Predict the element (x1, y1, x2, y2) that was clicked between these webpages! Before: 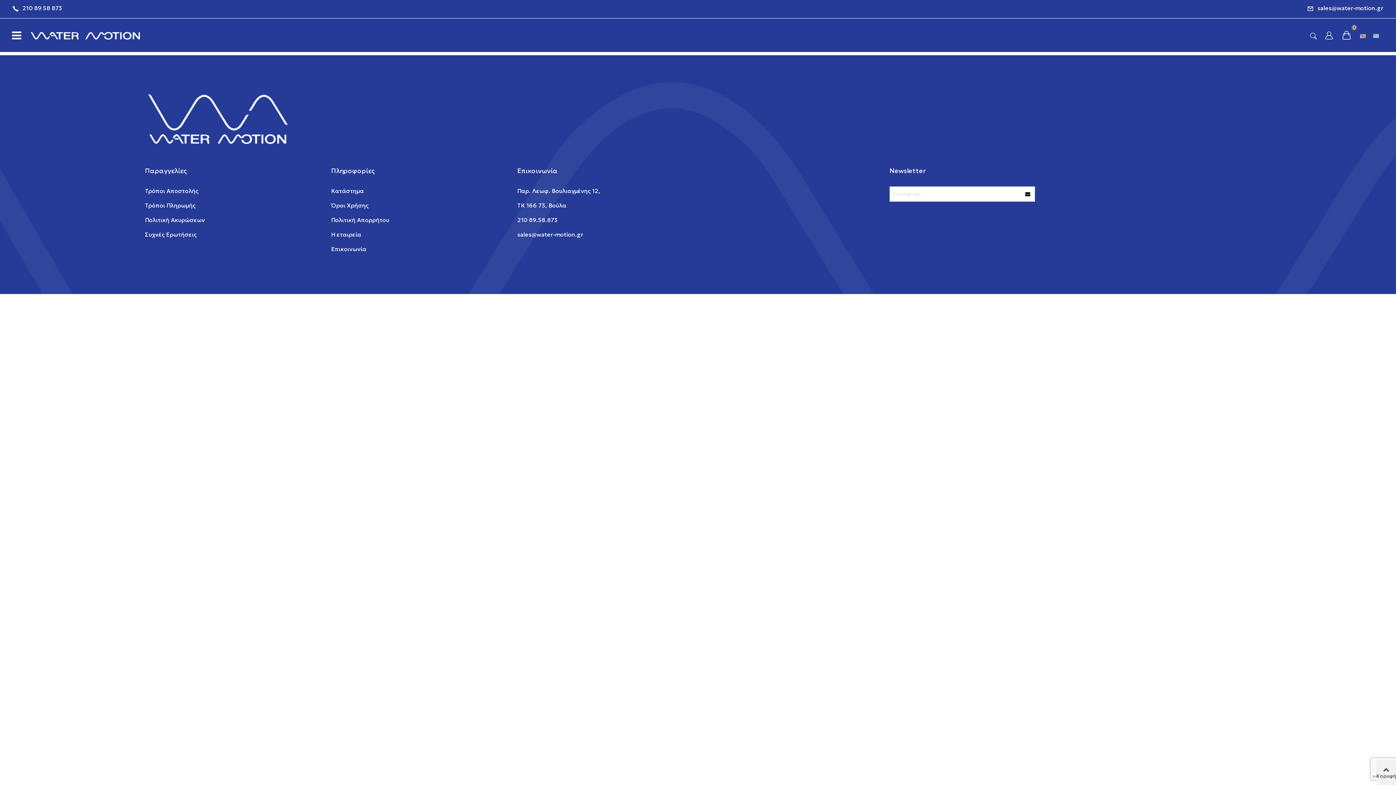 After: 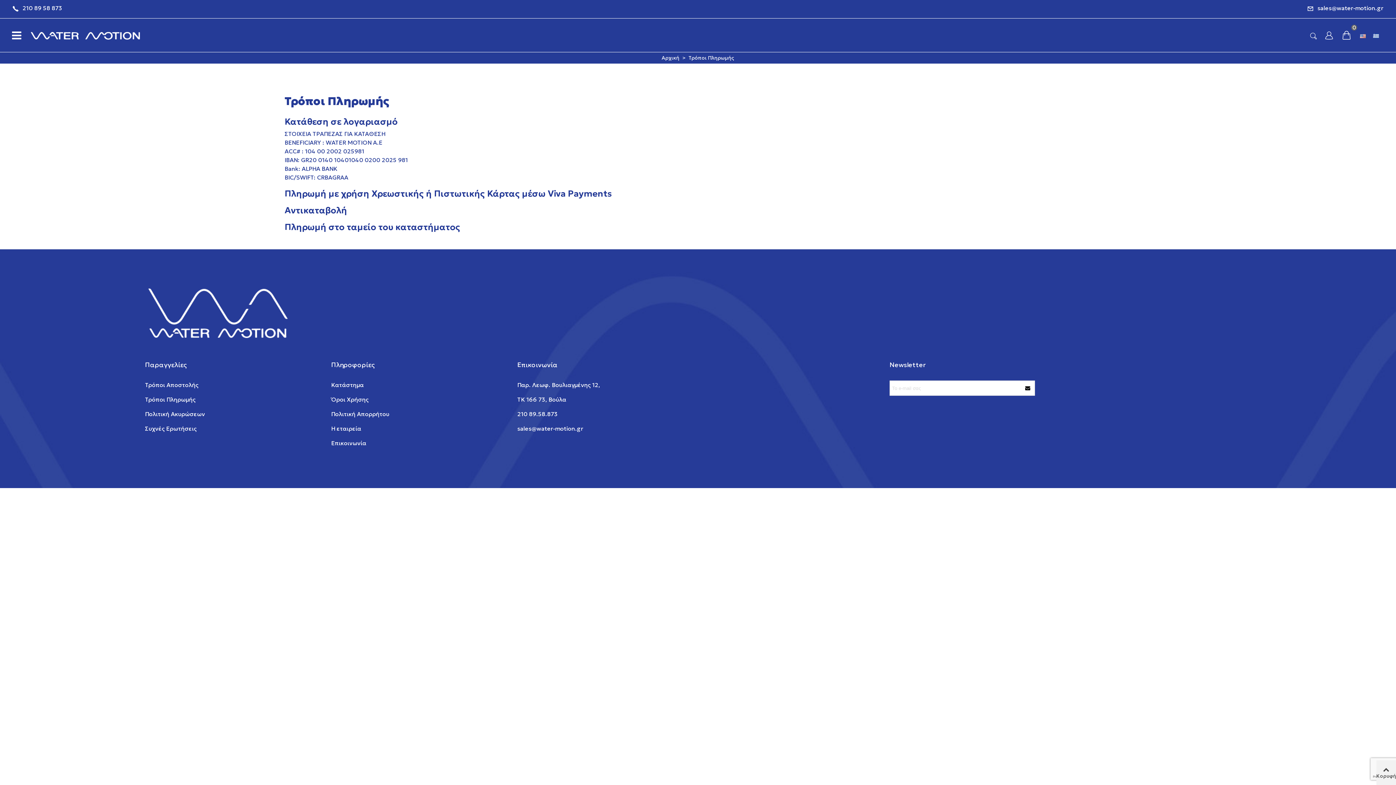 Action: label: Τρόποι Πληρωμής bbox: (145, 201, 195, 209)